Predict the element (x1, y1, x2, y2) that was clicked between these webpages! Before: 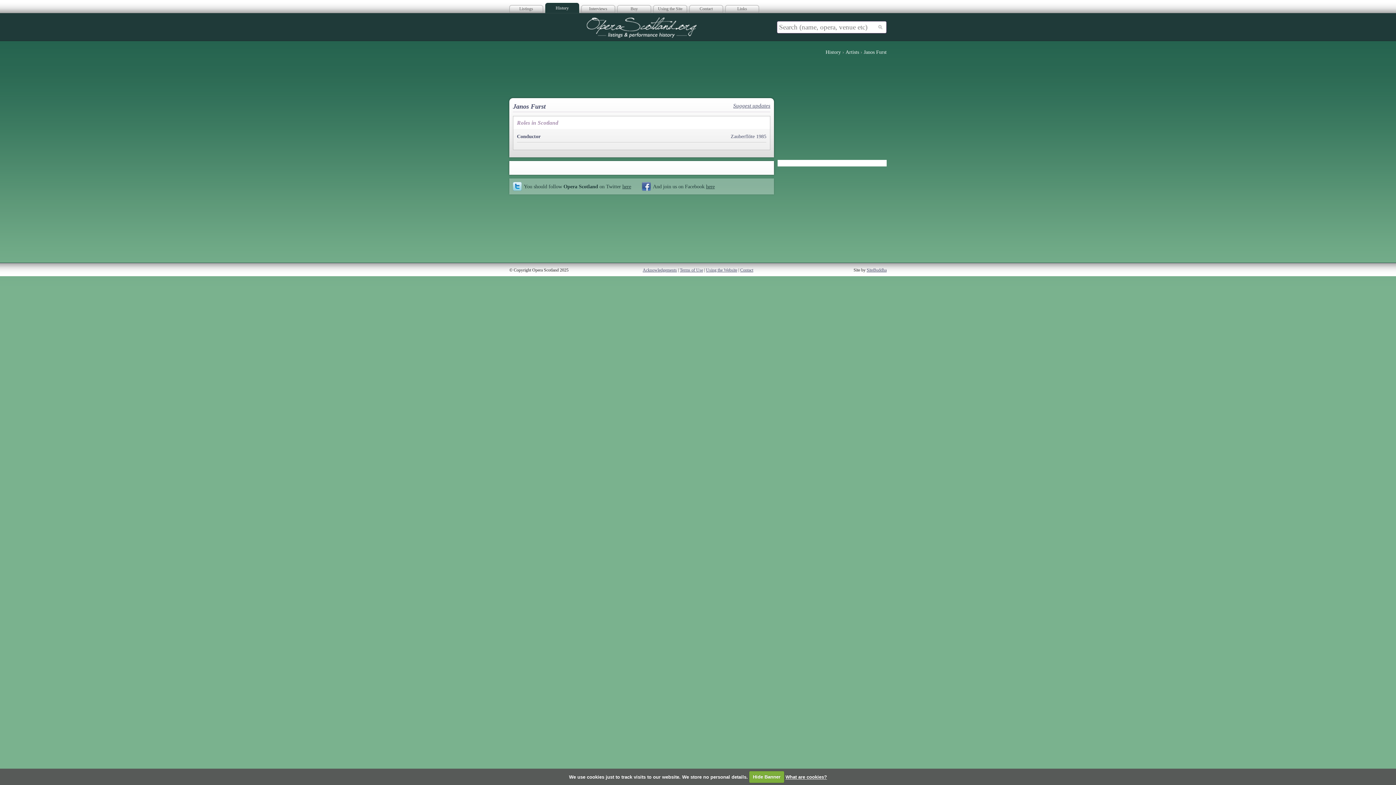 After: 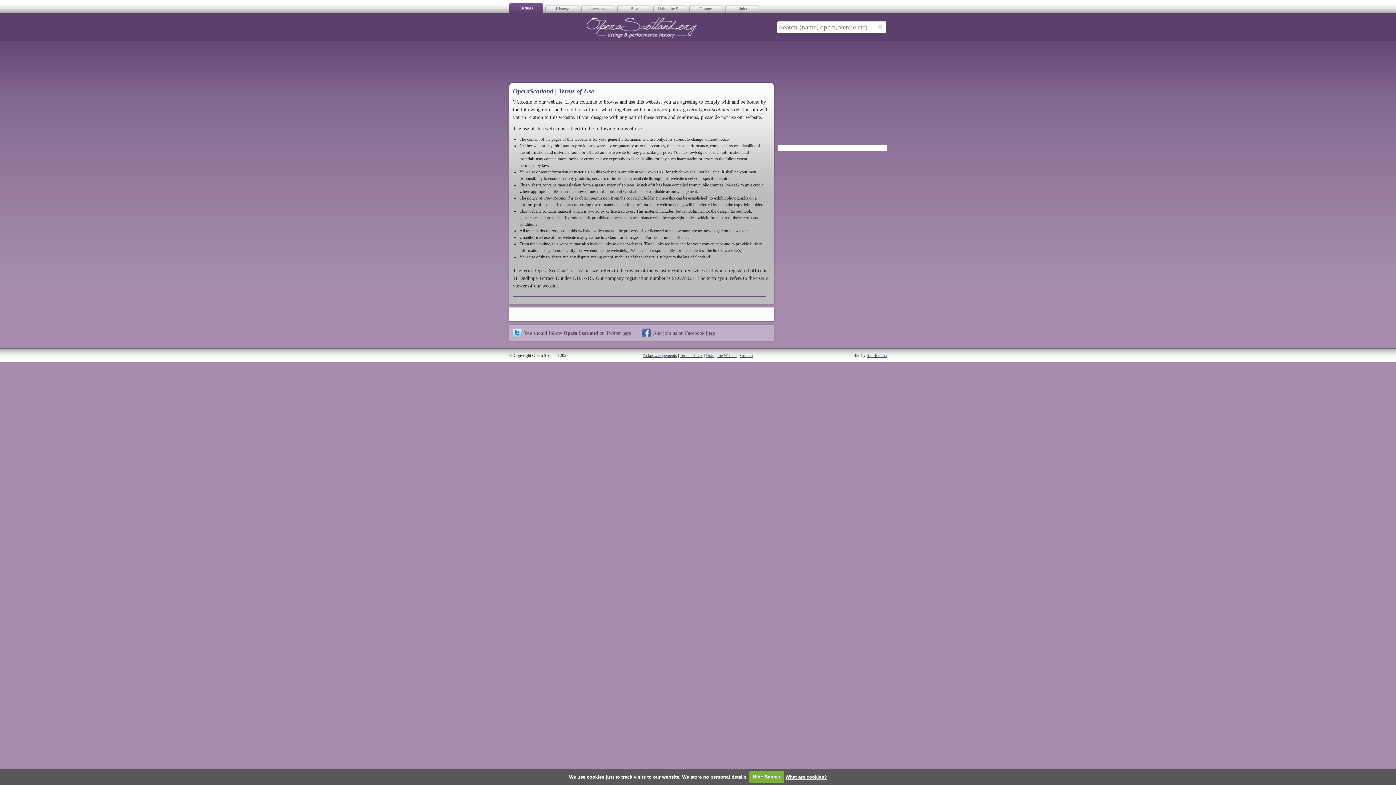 Action: label: Terms of Use bbox: (680, 267, 703, 272)